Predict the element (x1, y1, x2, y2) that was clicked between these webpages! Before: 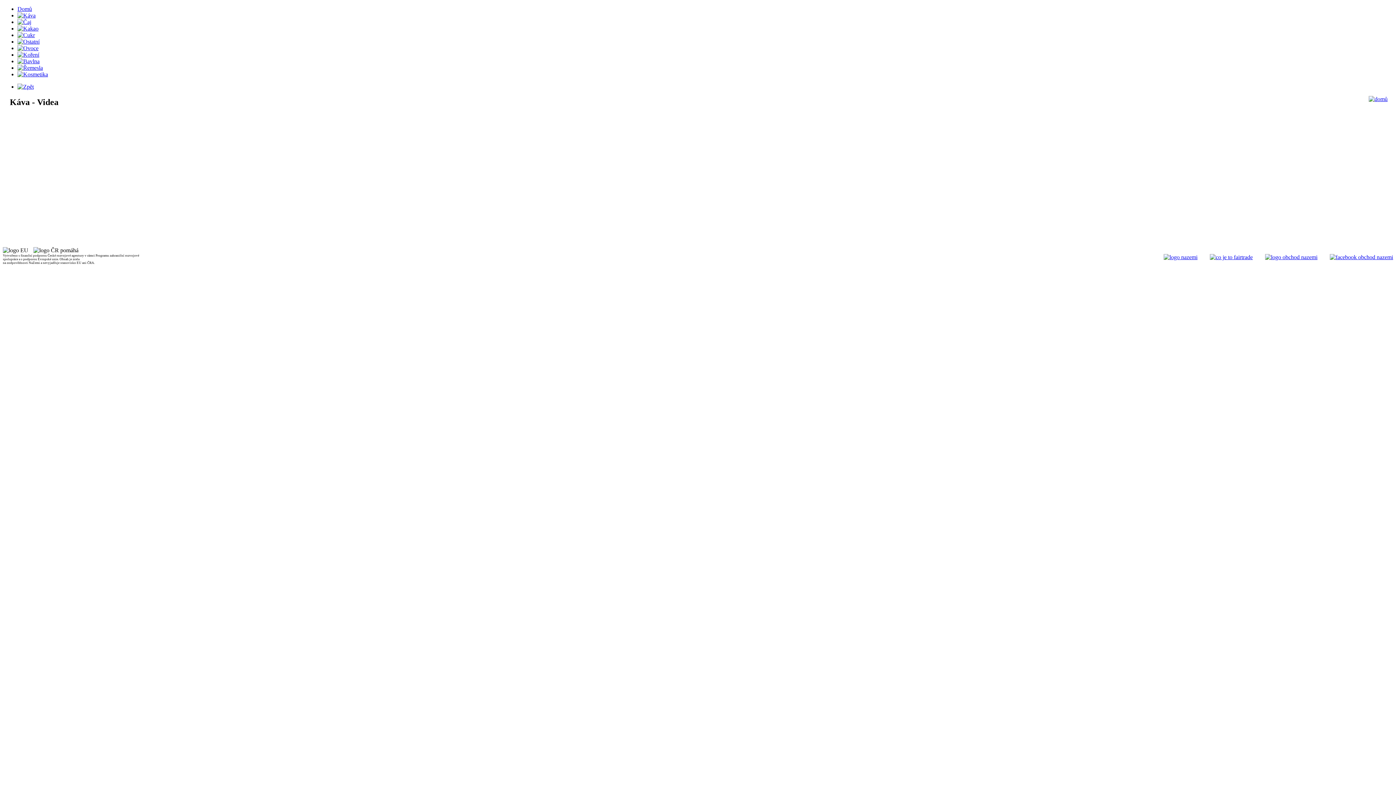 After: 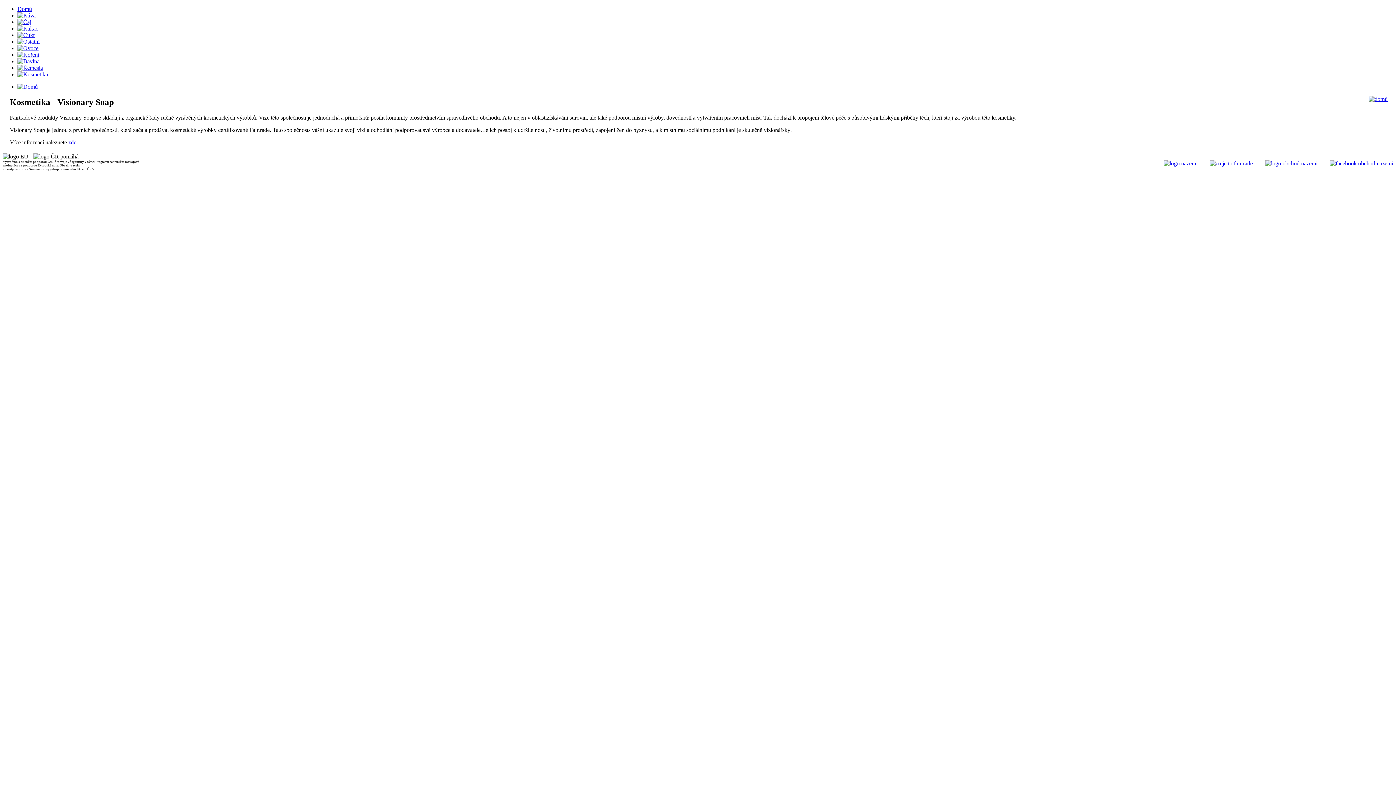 Action: bbox: (17, 71, 48, 77)